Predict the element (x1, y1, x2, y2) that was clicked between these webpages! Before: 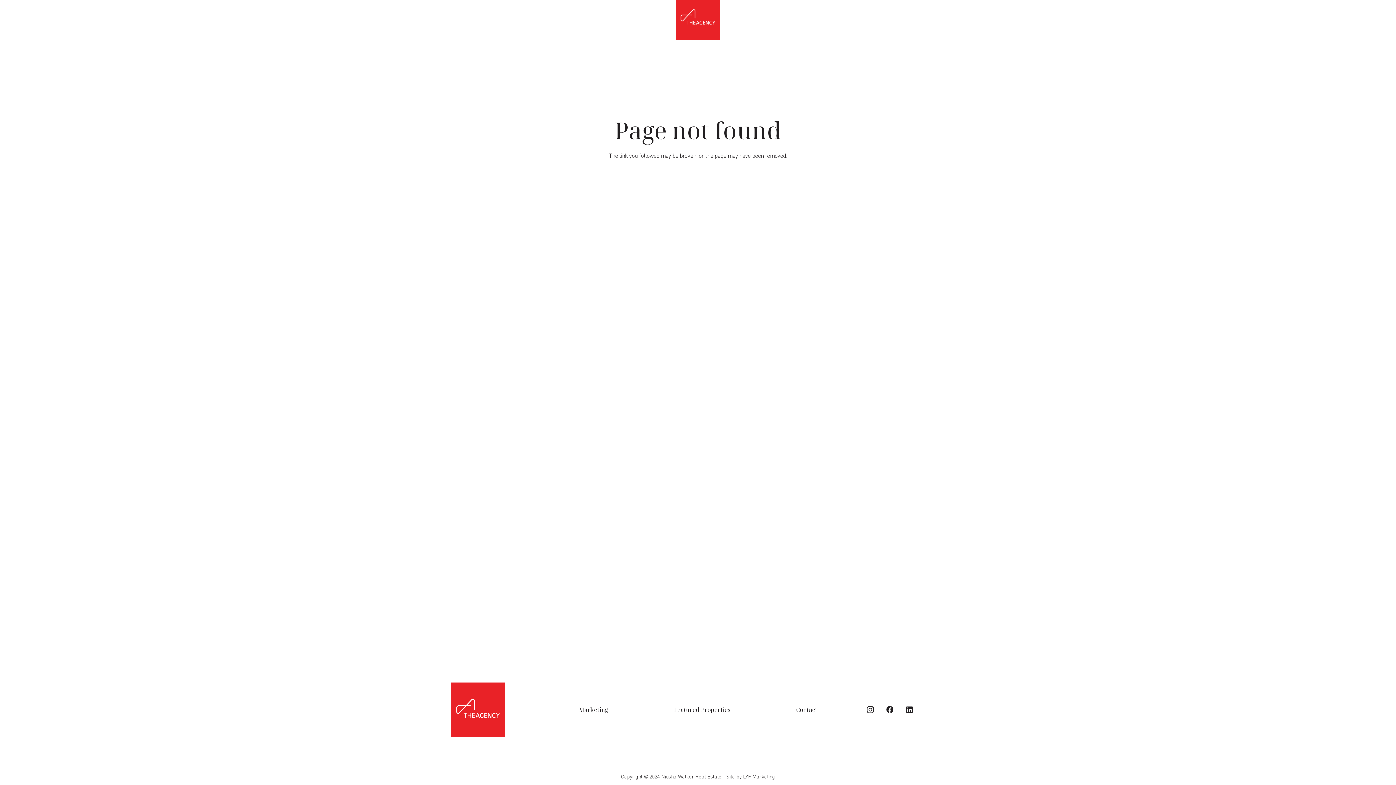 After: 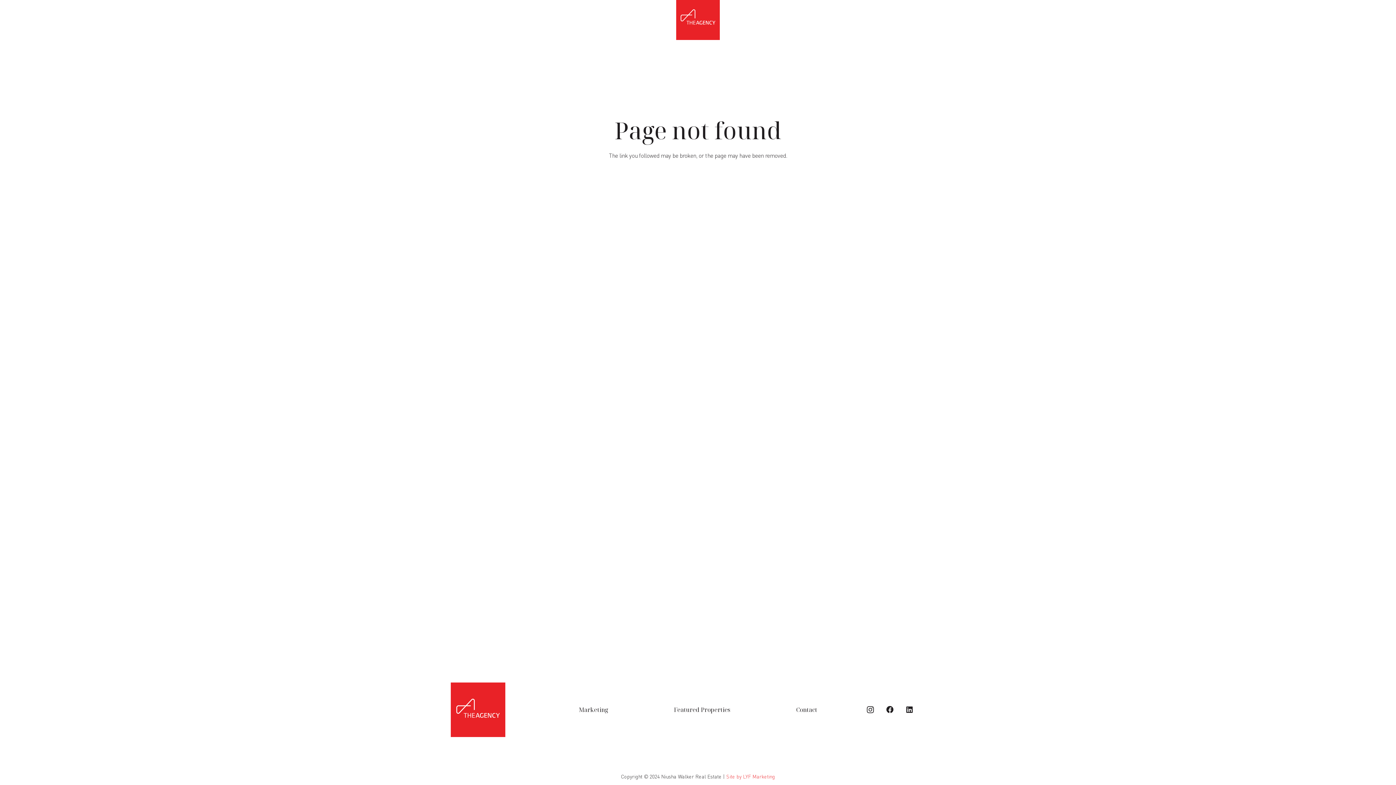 Action: bbox: (726, 773, 775, 780) label: Site by LYF Marketing